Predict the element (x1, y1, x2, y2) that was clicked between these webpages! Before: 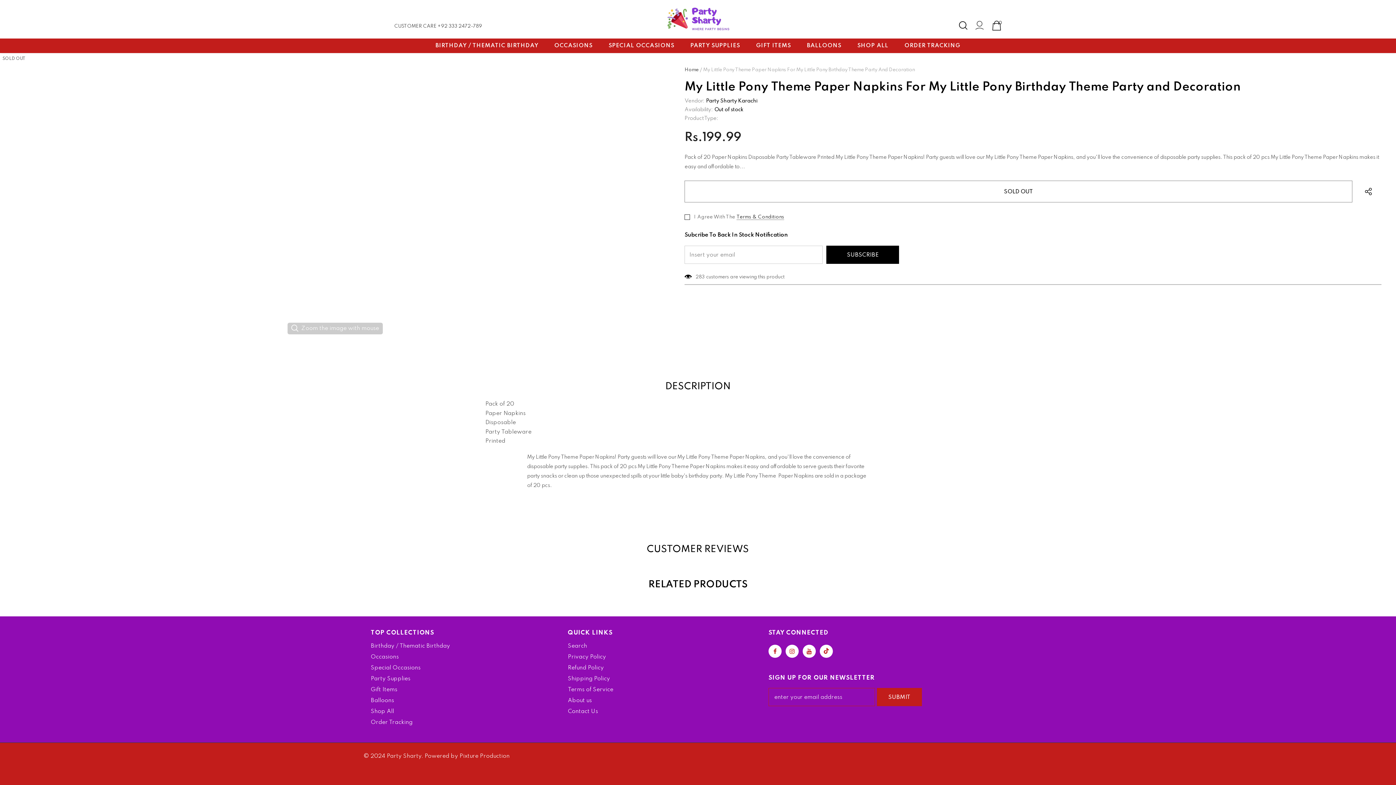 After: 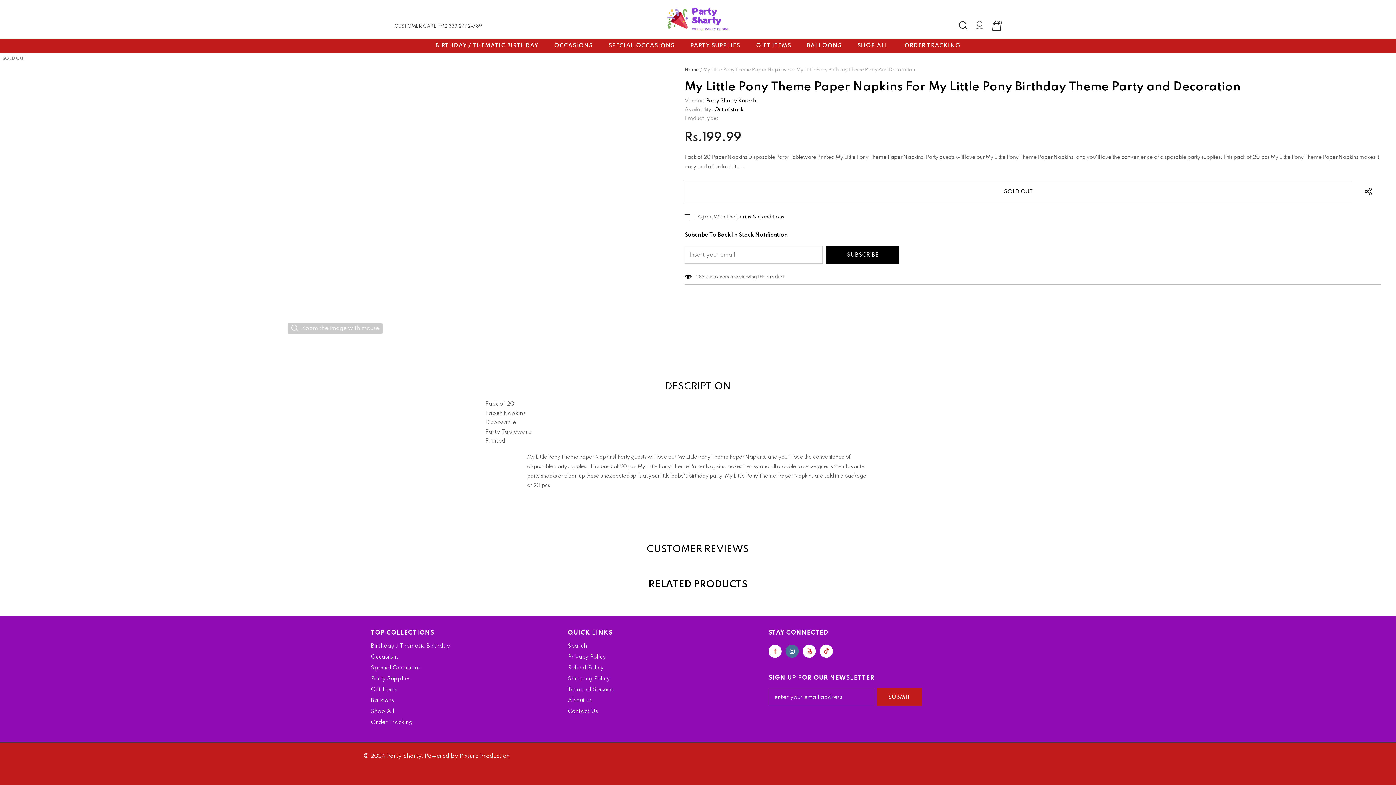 Action: bbox: (785, 645, 798, 658)